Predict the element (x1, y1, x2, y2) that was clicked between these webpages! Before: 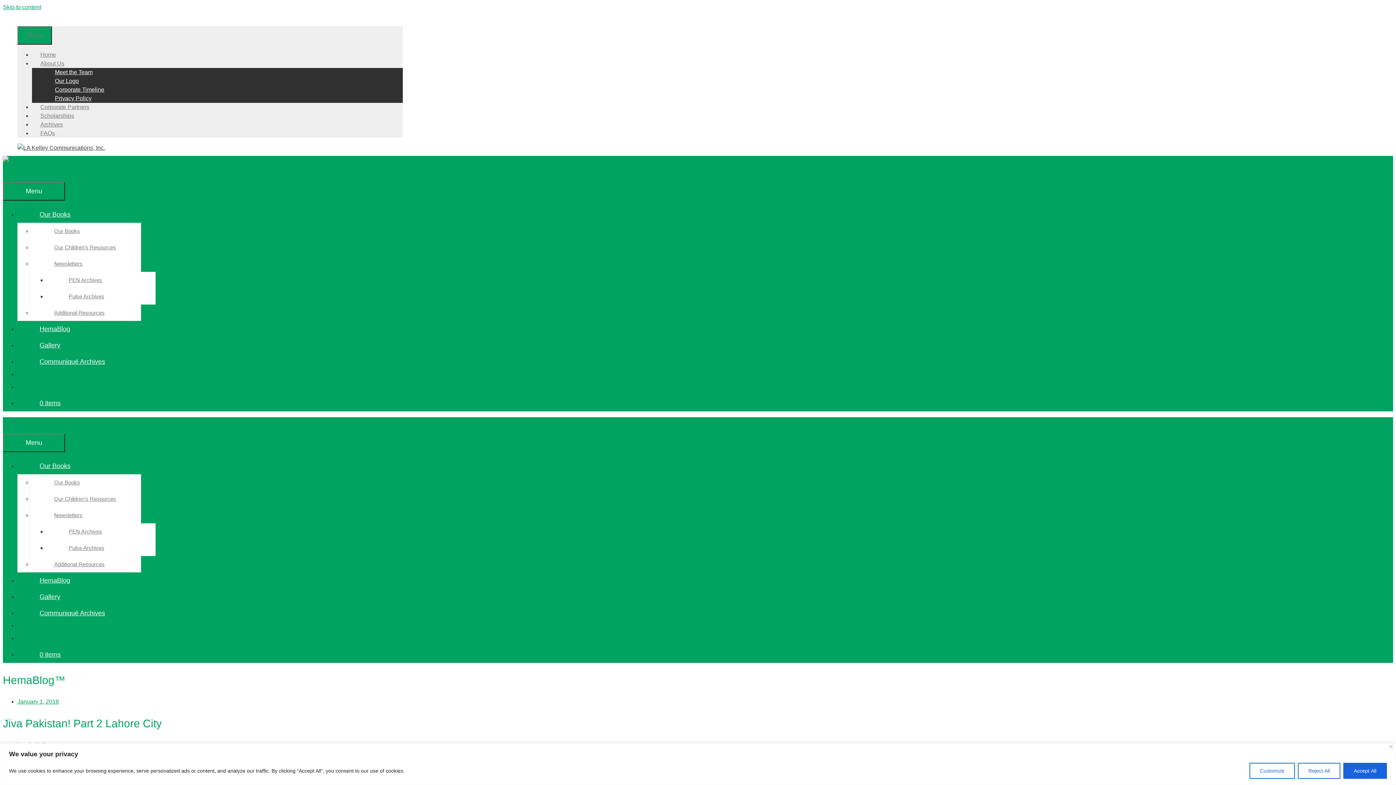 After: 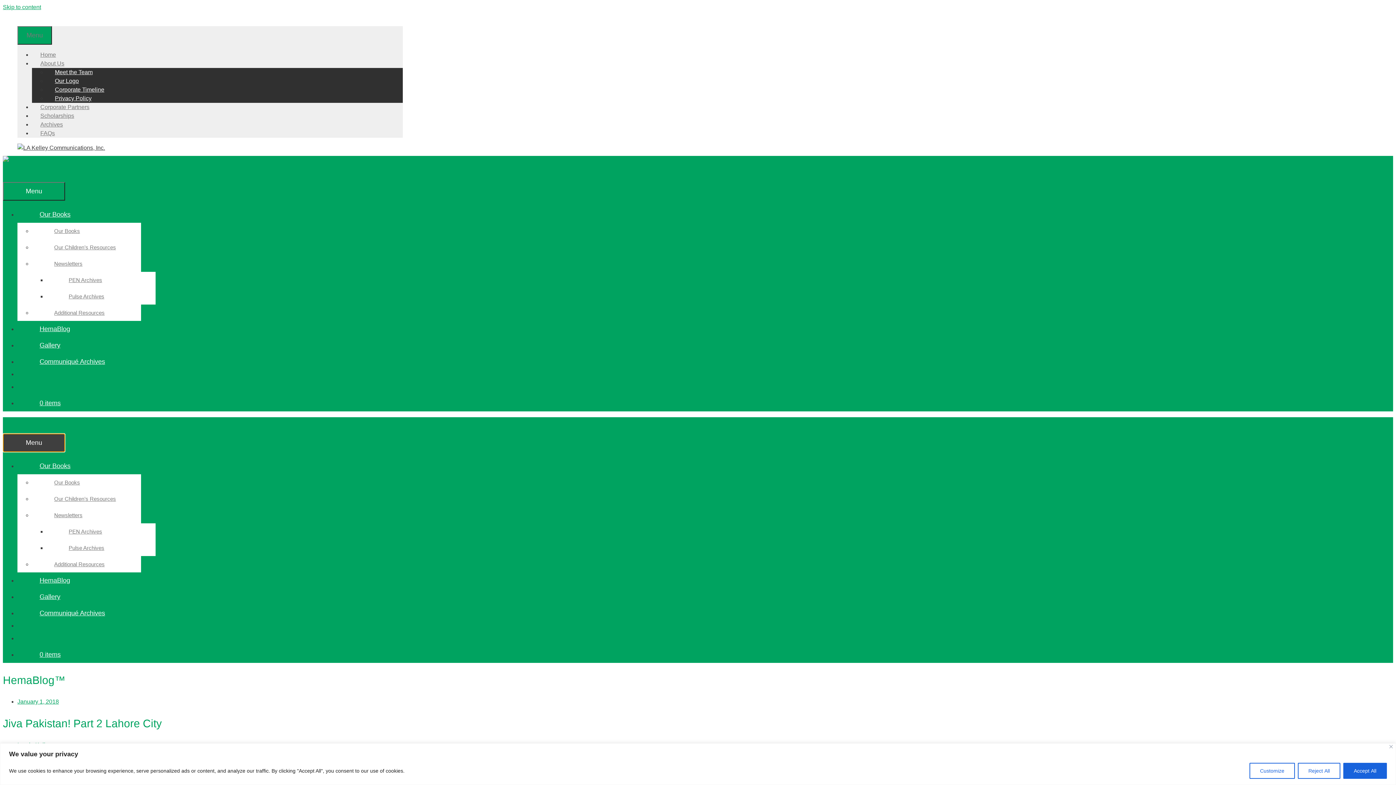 Action: bbox: (2, 433, 65, 452) label: Menu